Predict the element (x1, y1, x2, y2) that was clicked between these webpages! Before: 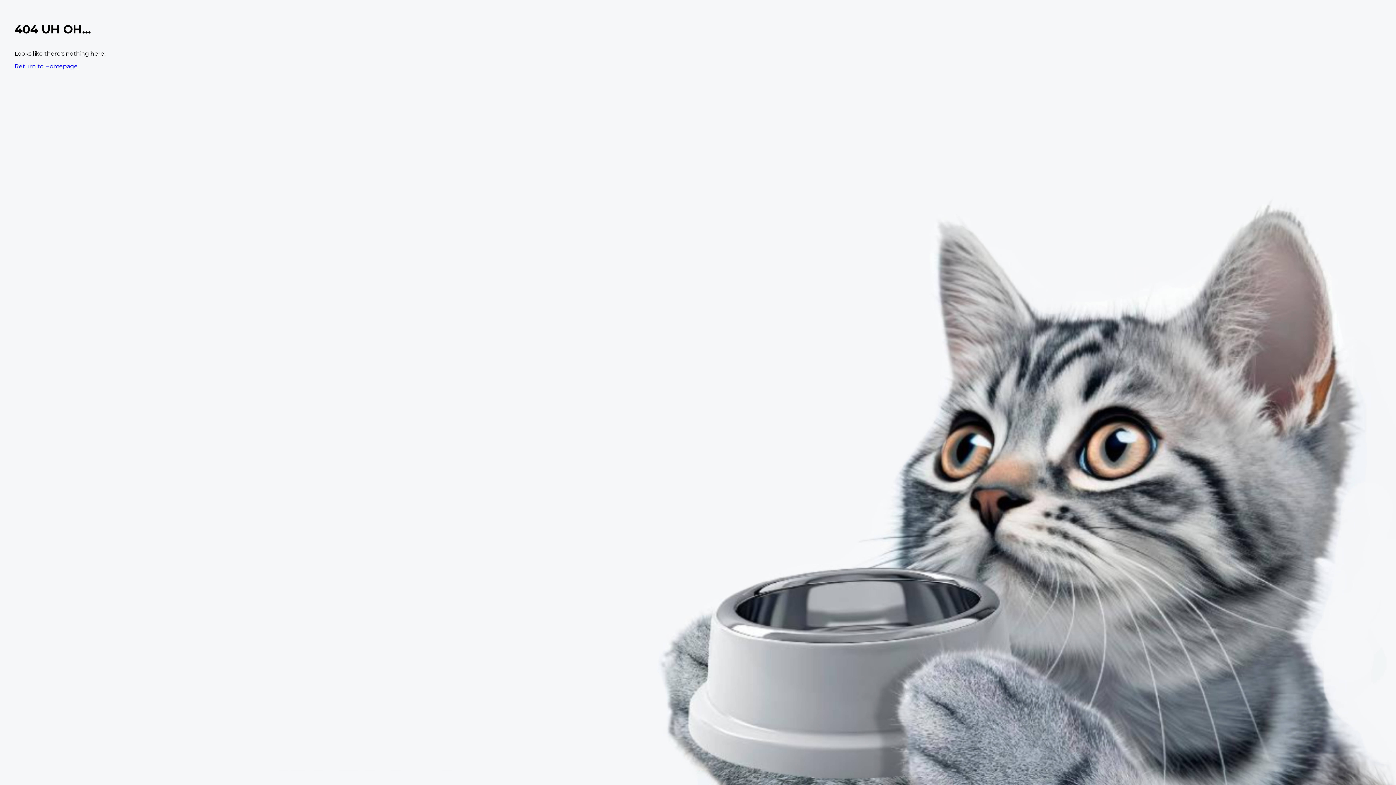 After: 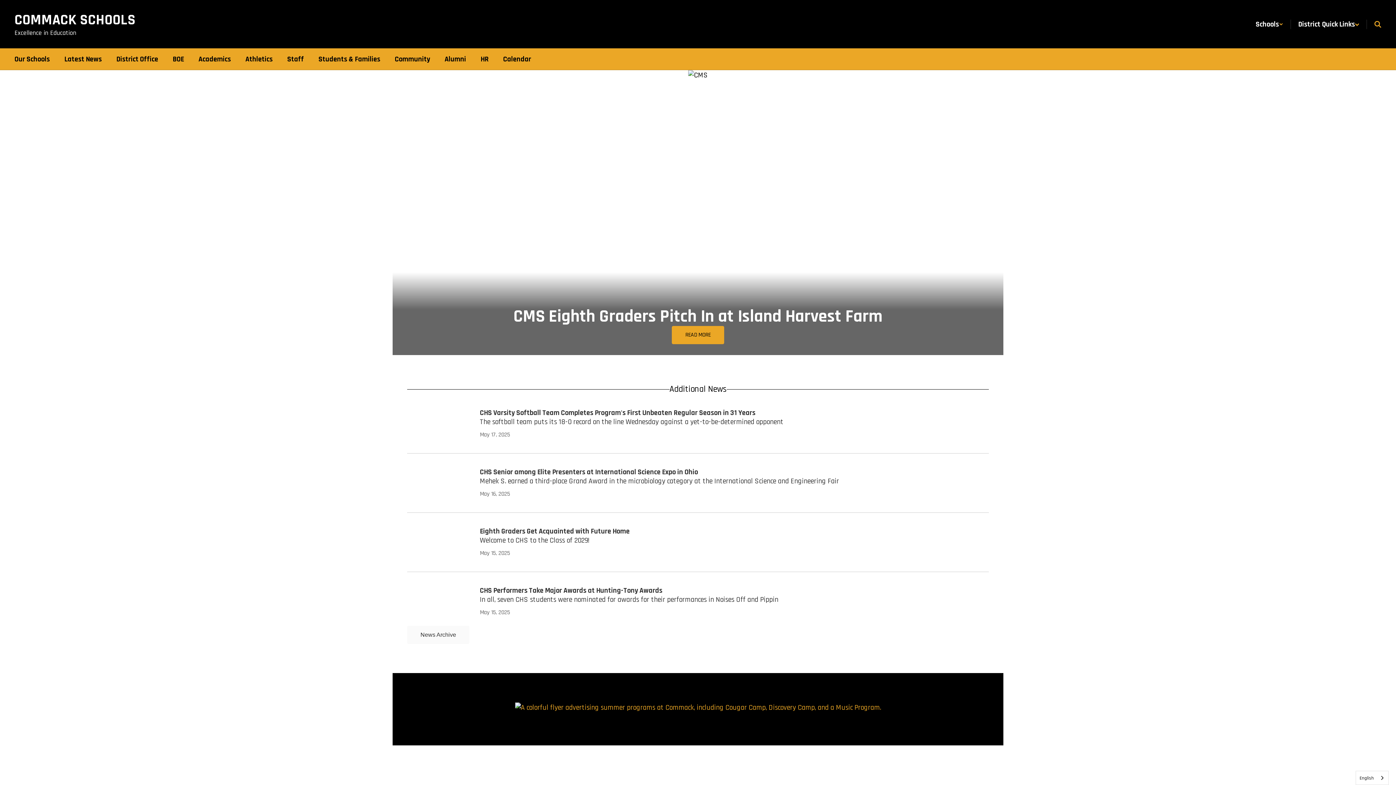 Action: bbox: (14, 62, 77, 69) label: Return to Homepage